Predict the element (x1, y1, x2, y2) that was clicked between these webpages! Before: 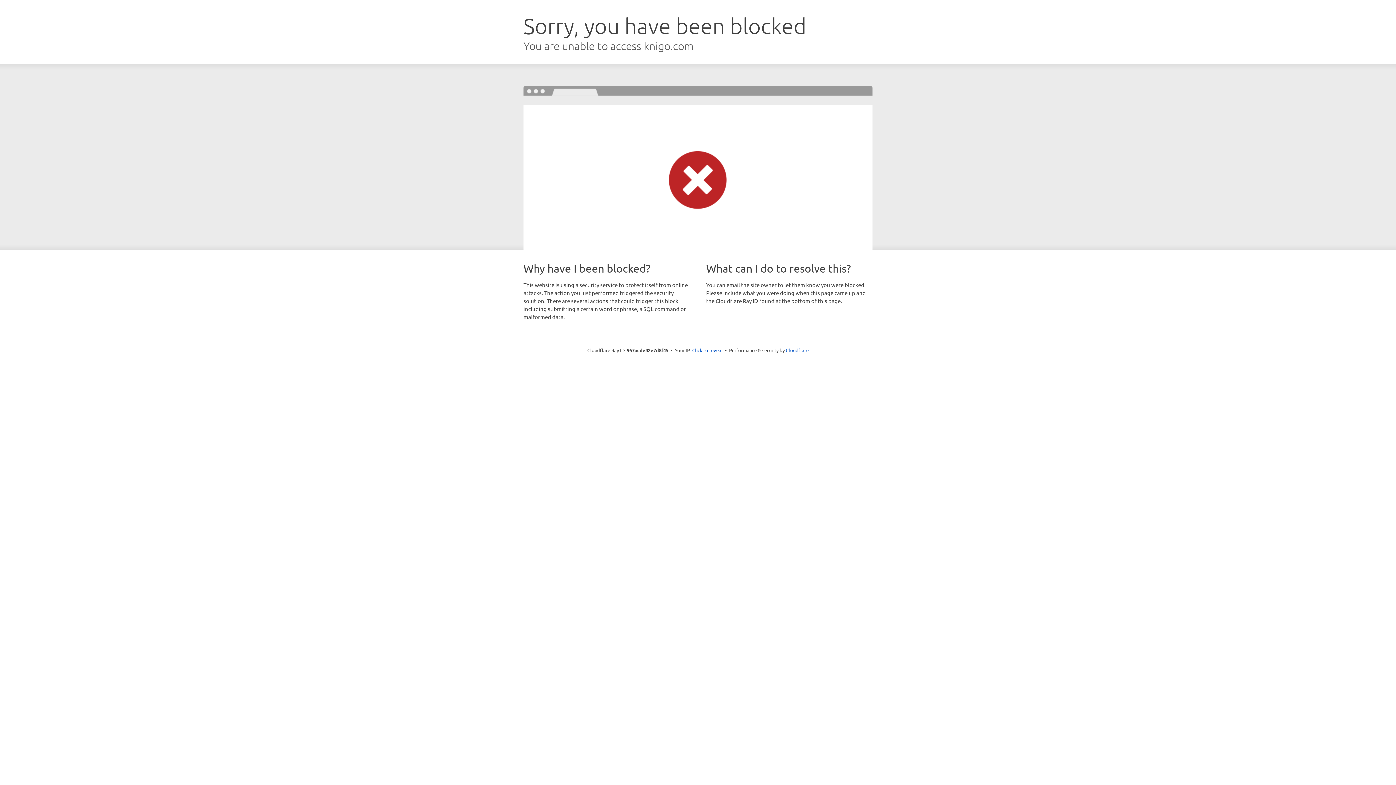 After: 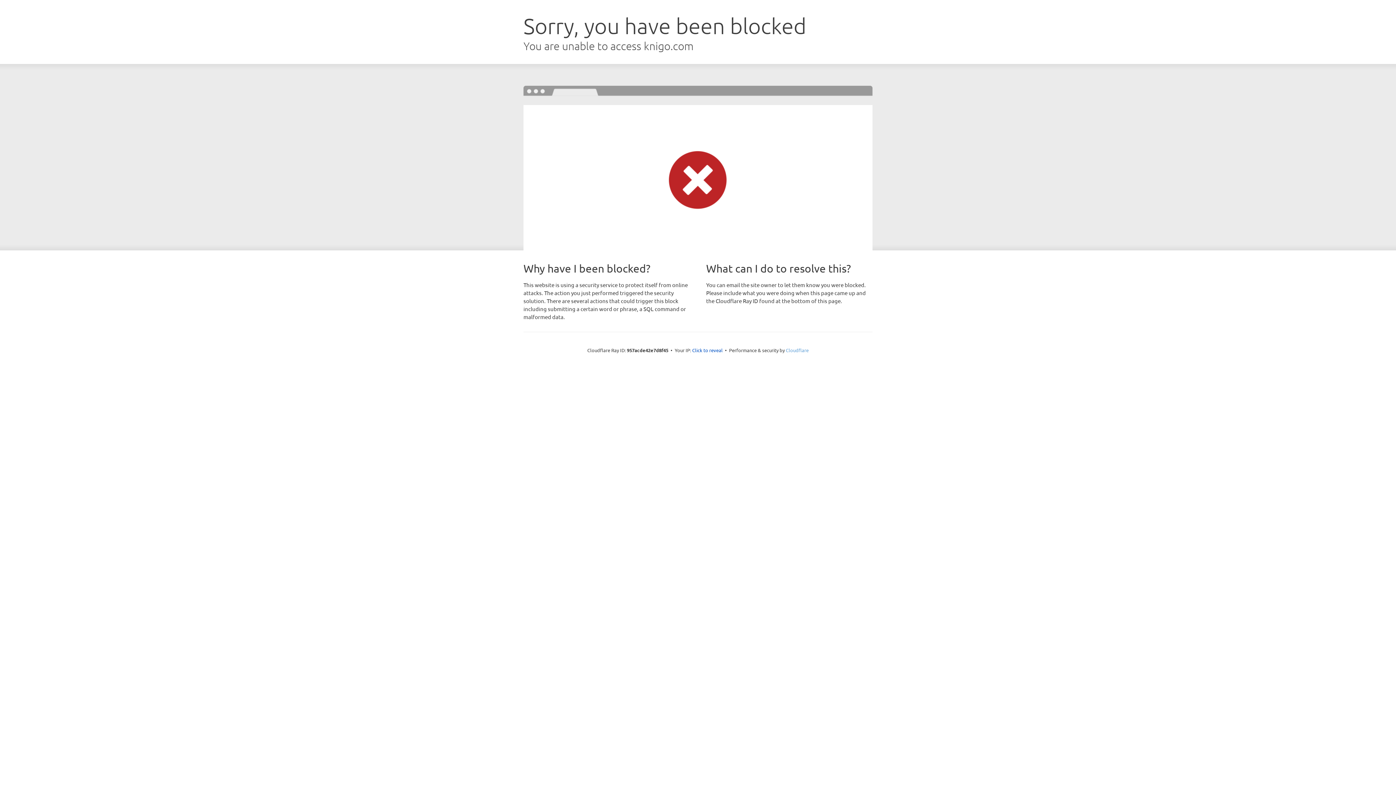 Action: label: Cloudflare bbox: (786, 347, 808, 353)